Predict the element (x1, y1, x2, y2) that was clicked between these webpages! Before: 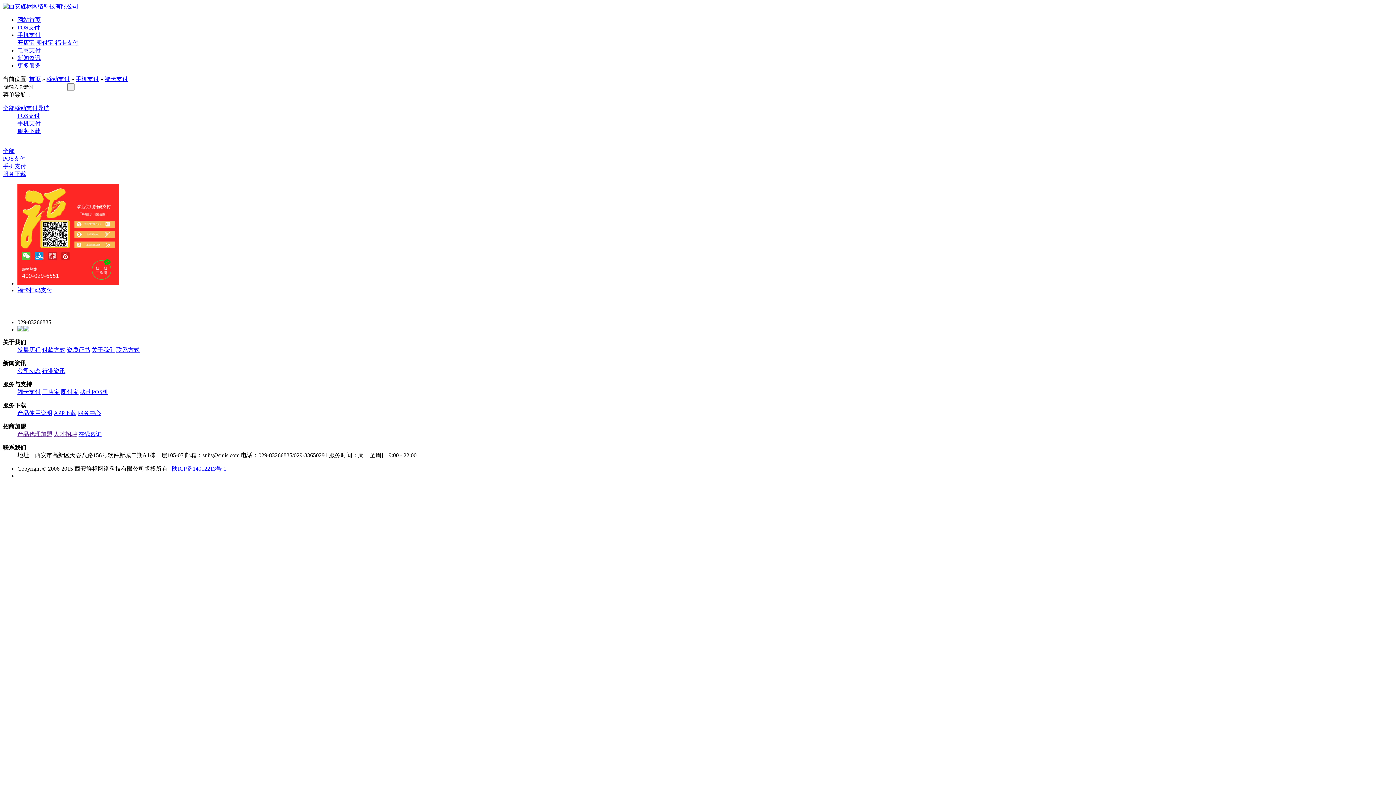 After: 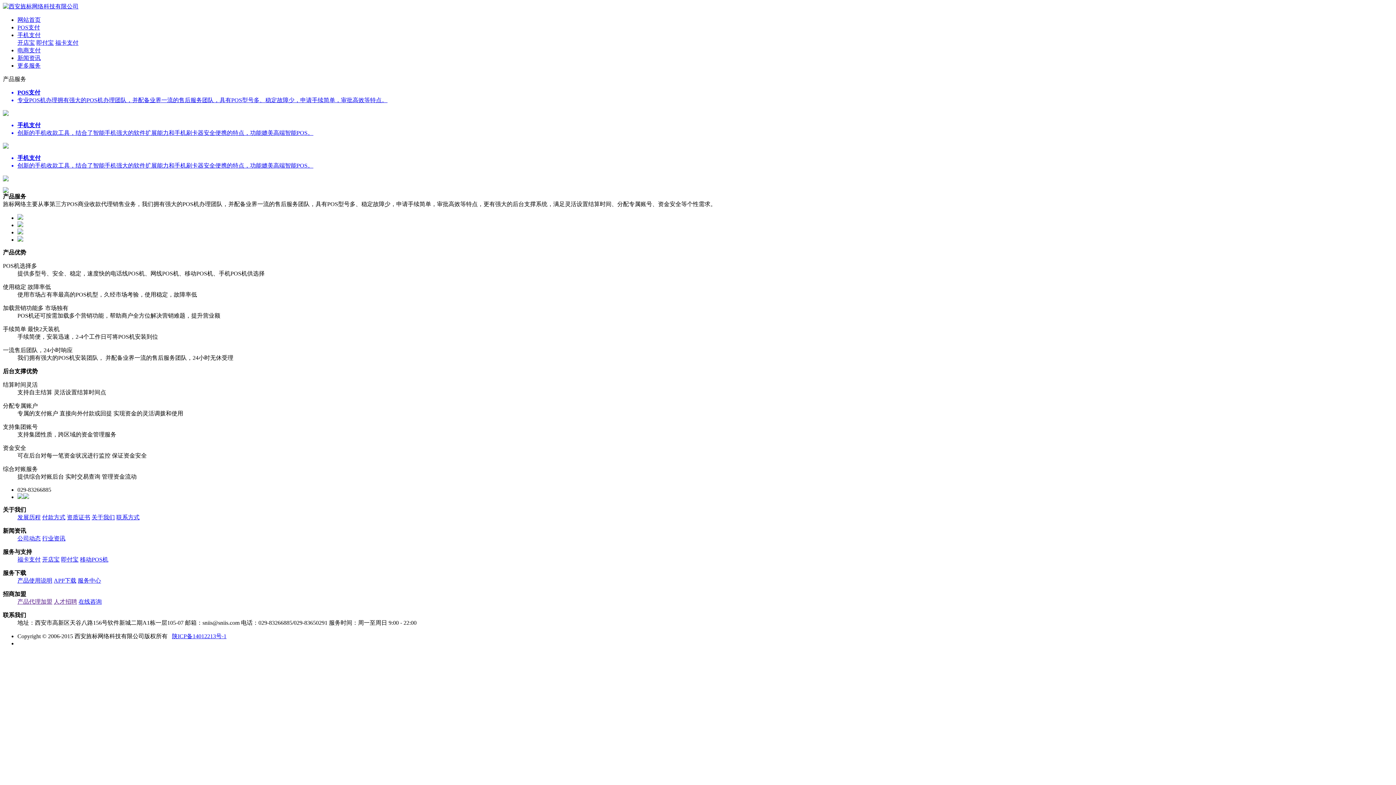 Action: label: POS支付 bbox: (17, 112, 40, 118)